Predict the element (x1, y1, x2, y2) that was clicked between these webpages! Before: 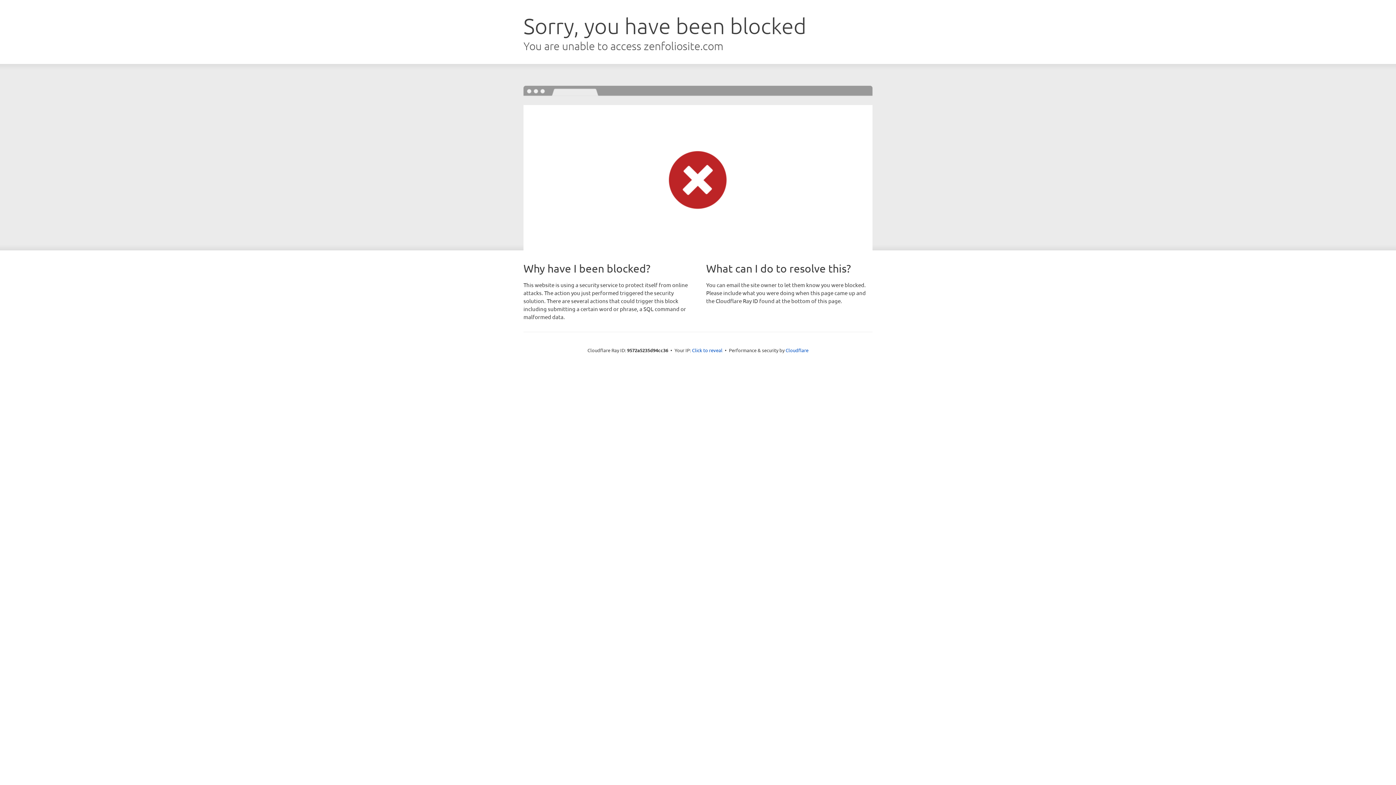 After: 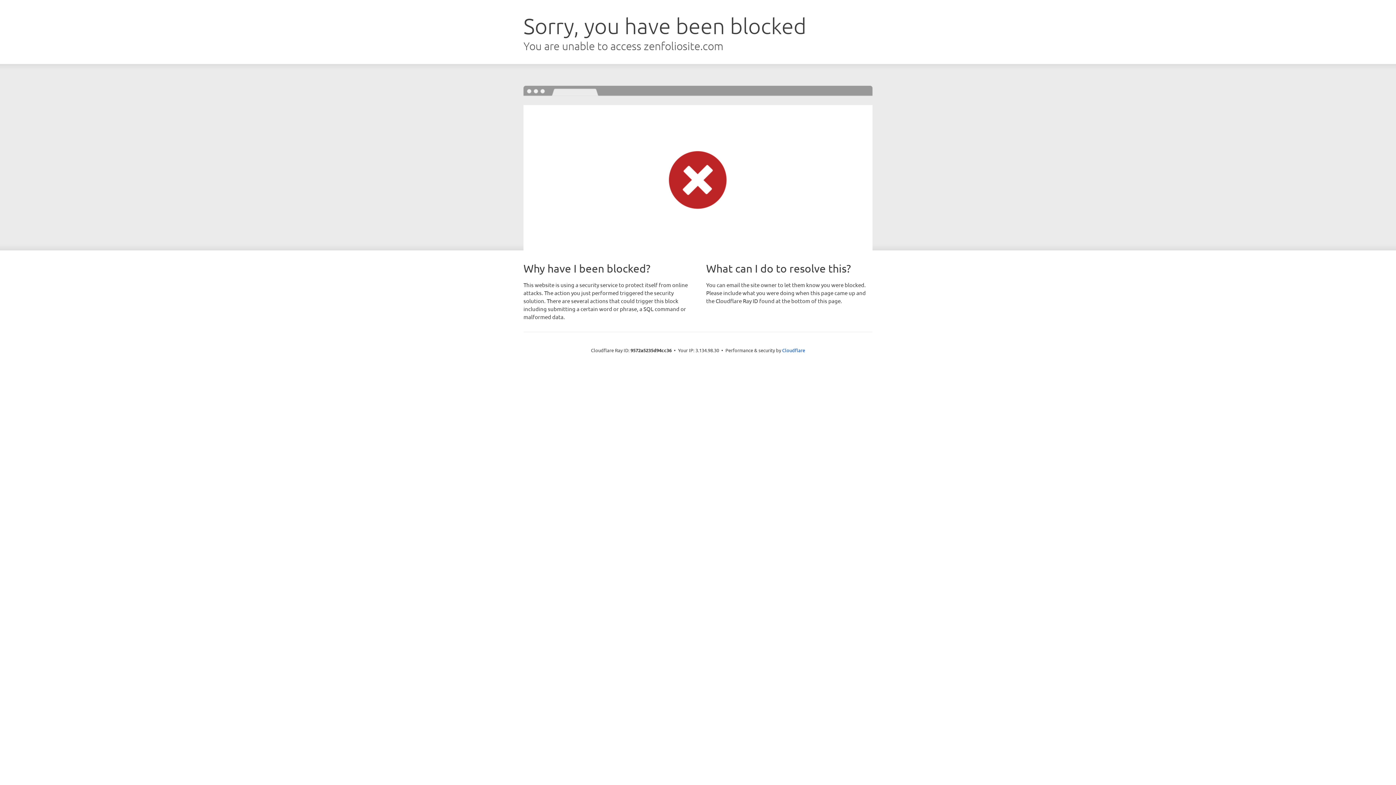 Action: label: Click to reveal bbox: (692, 346, 722, 353)